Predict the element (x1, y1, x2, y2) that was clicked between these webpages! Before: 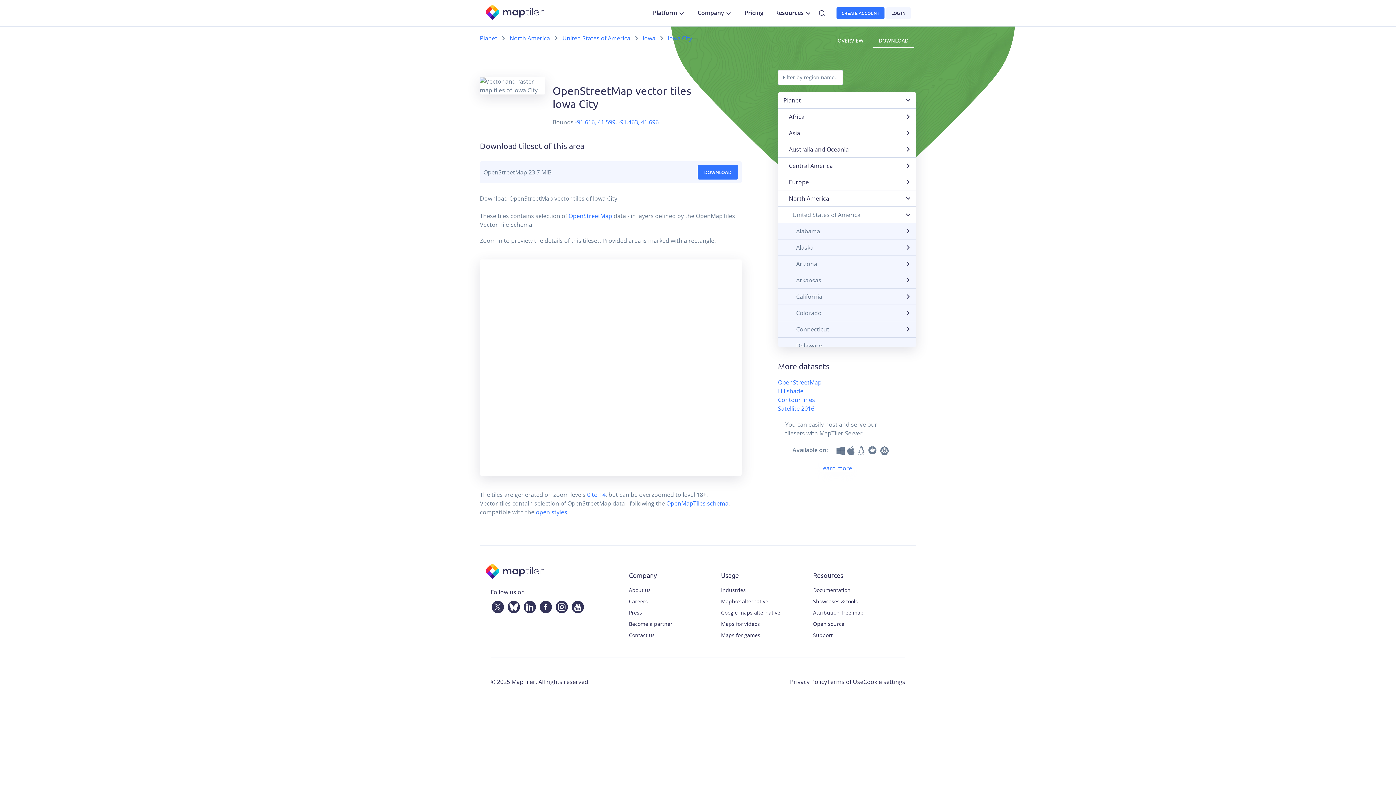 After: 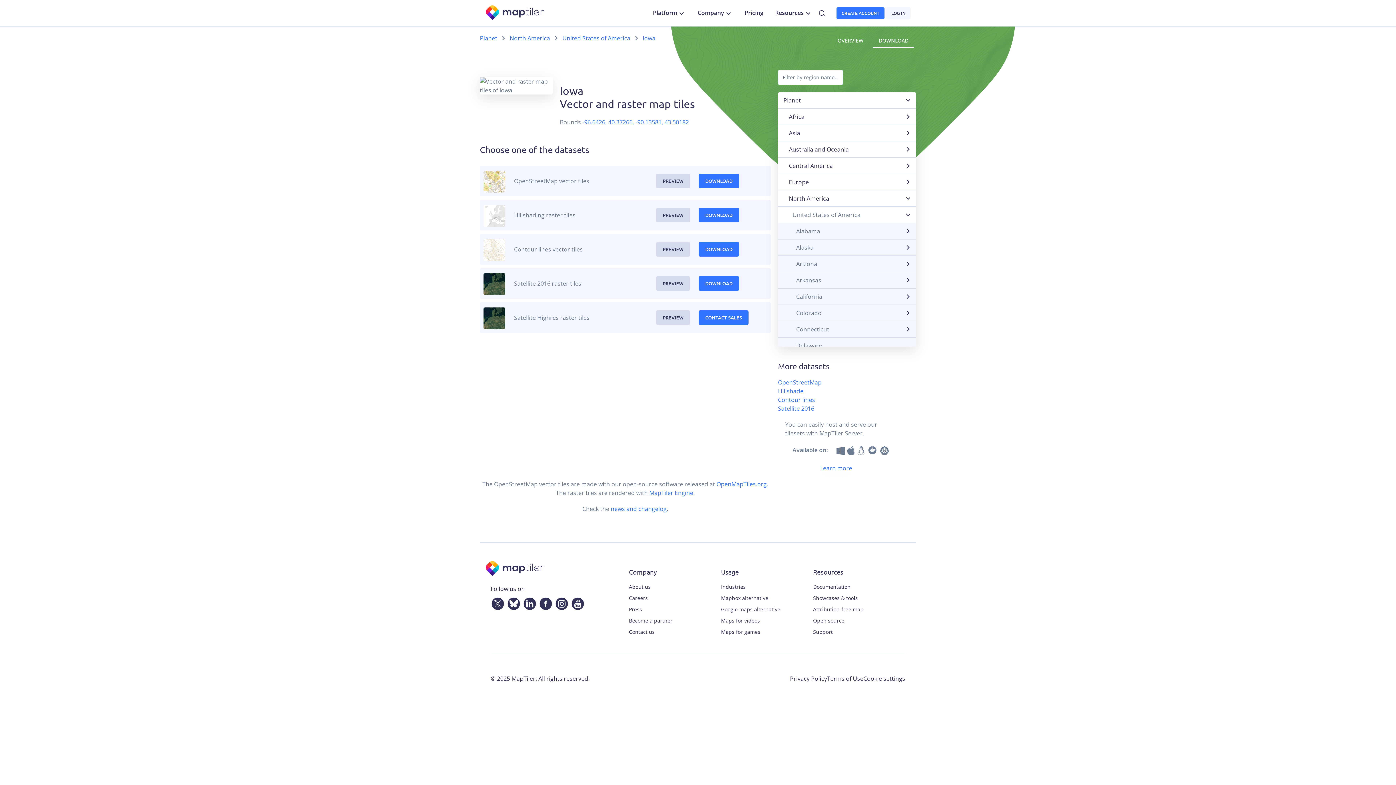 Action: bbox: (642, 33, 655, 42) label: Iowa